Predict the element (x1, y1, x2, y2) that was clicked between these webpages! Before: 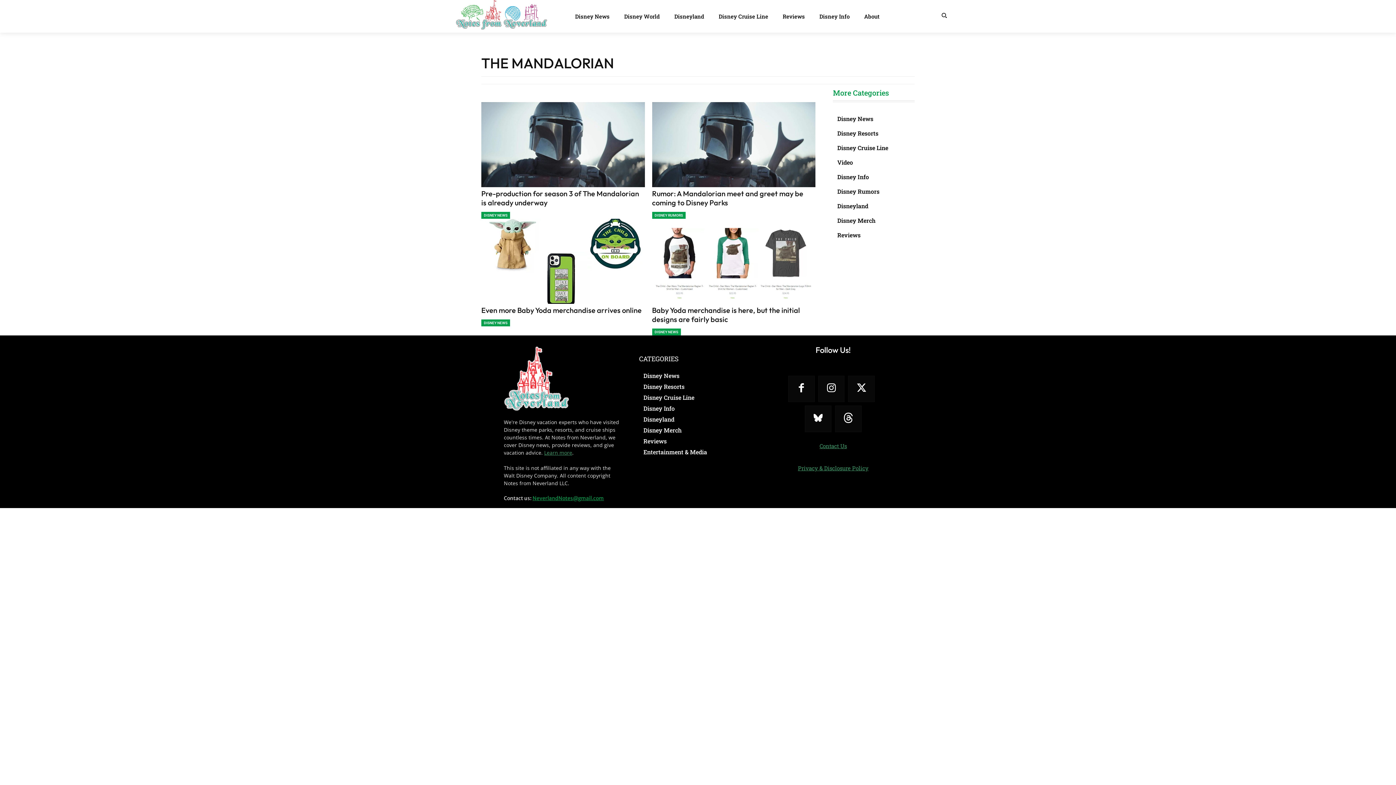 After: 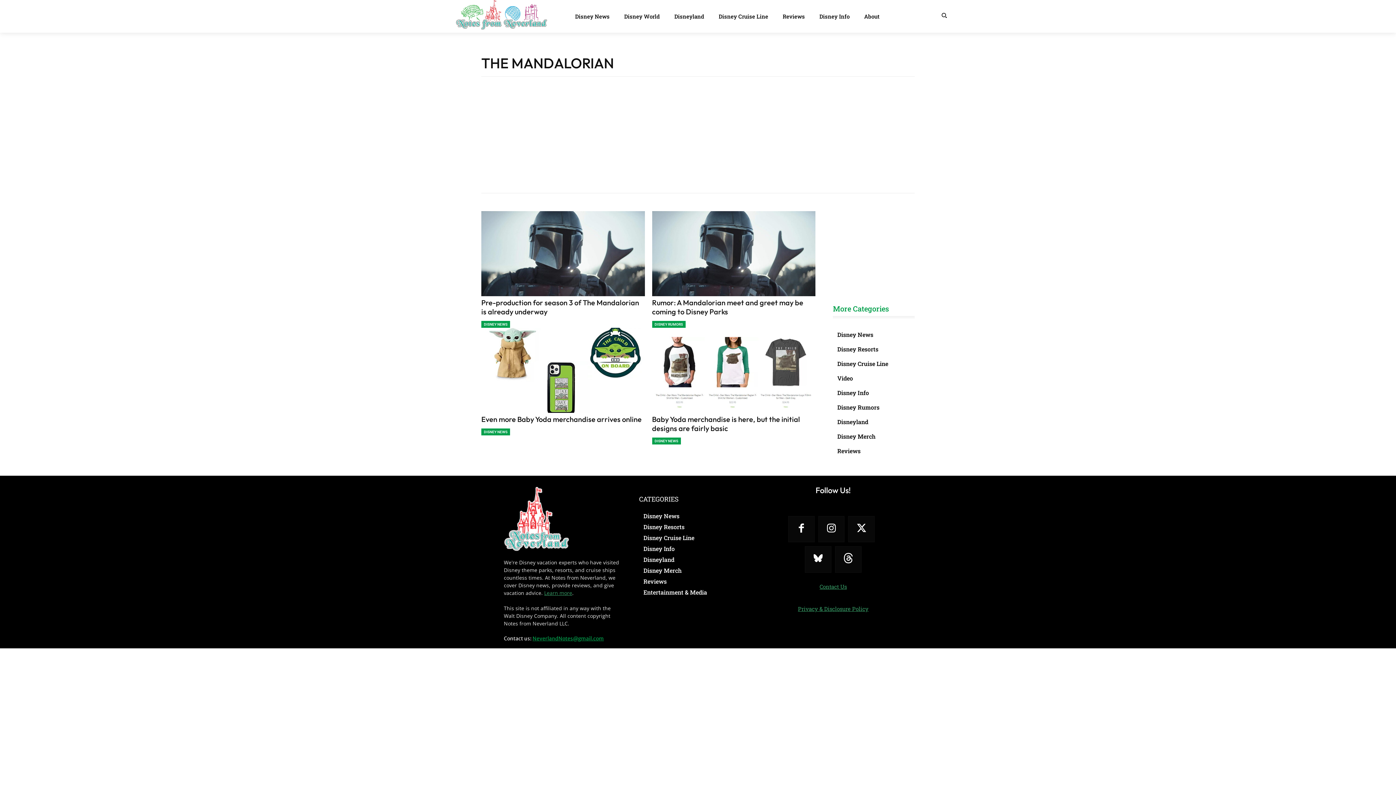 Action: label: NeverlandNotes@gmail.com bbox: (532, 495, 604, 501)